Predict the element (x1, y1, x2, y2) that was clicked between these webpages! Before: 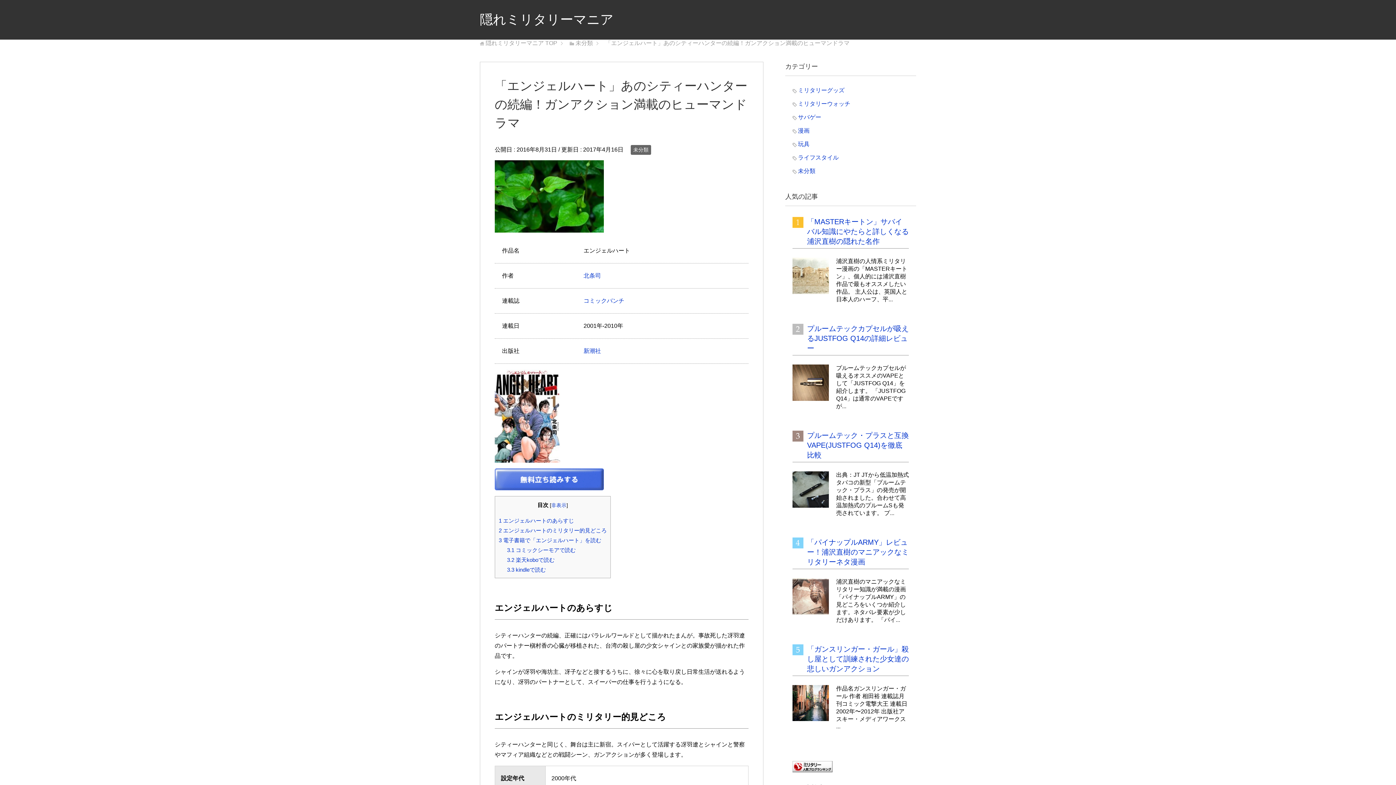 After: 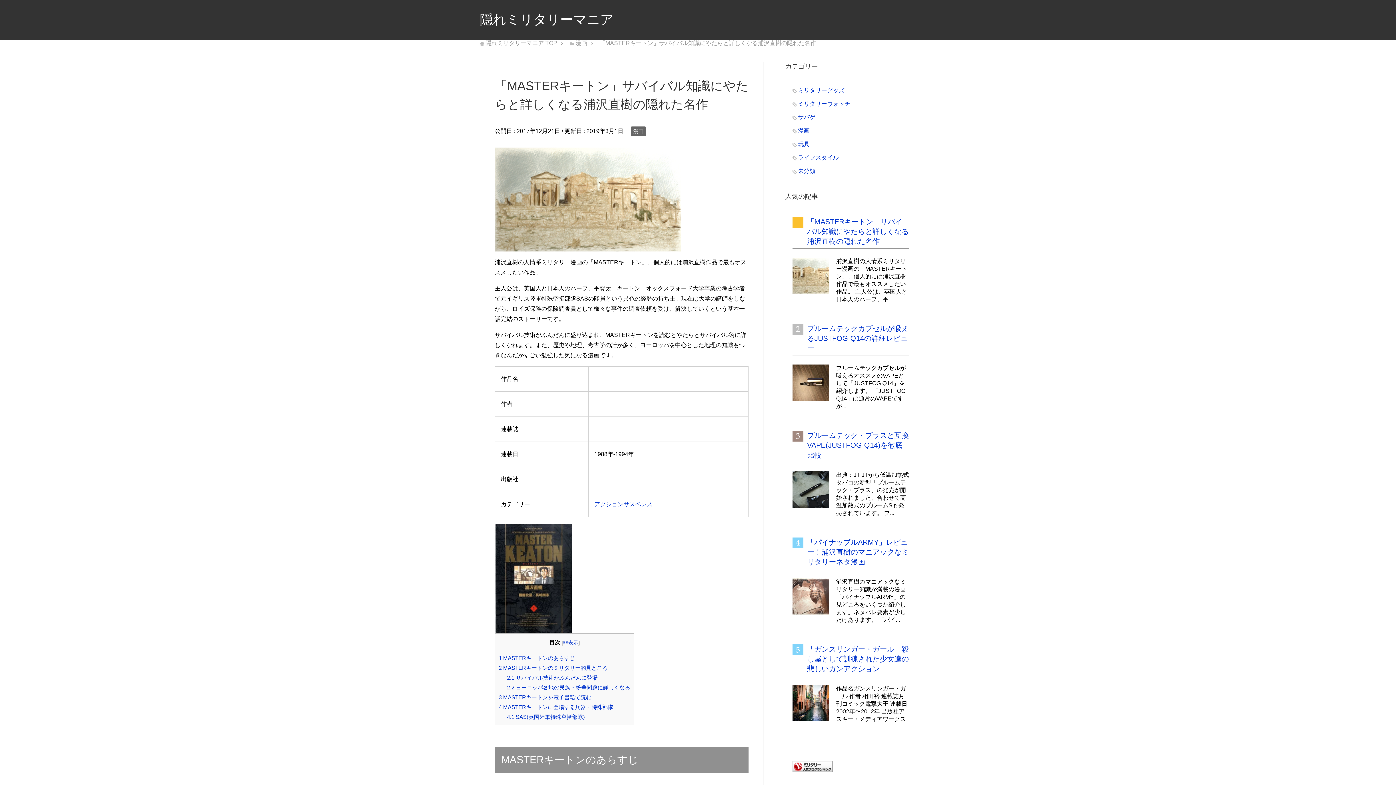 Action: bbox: (792, 287, 829, 293)